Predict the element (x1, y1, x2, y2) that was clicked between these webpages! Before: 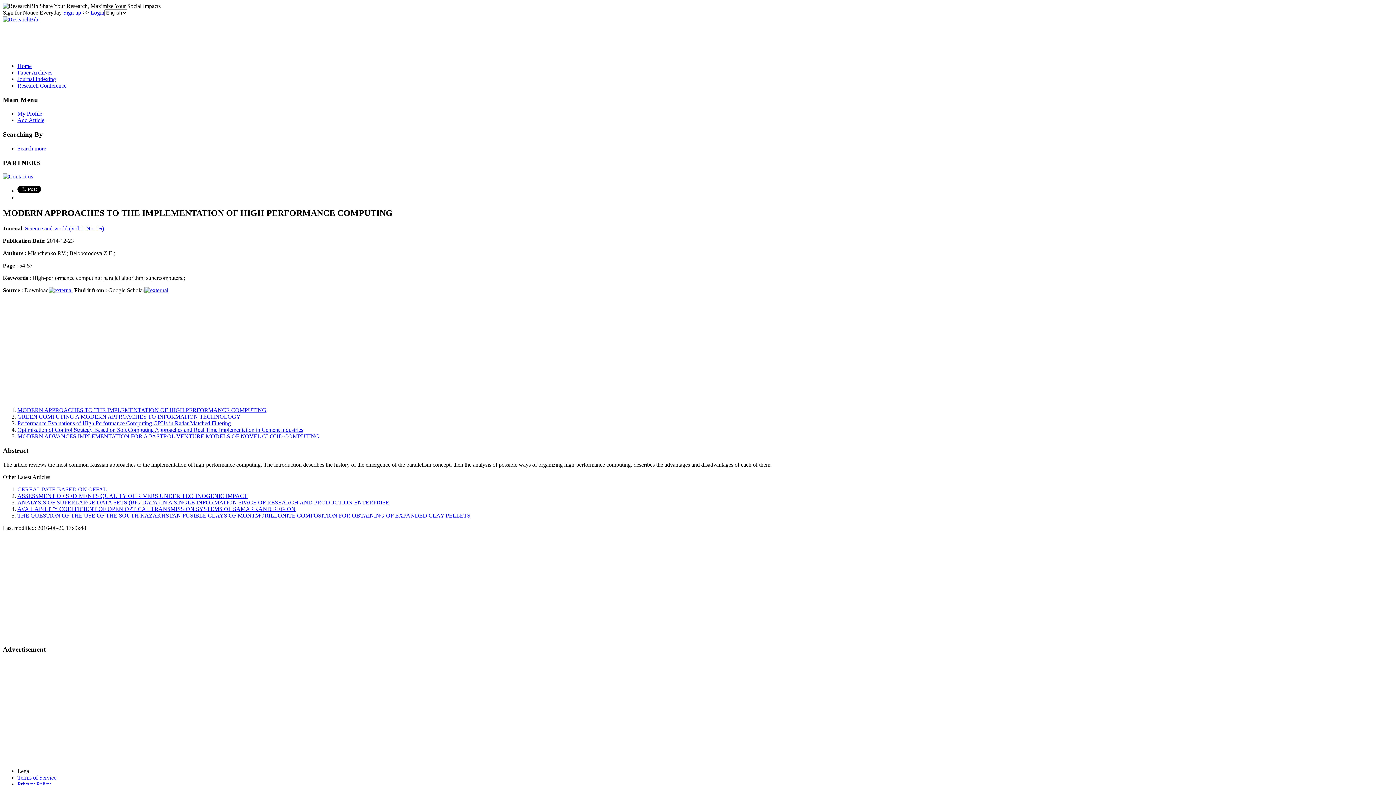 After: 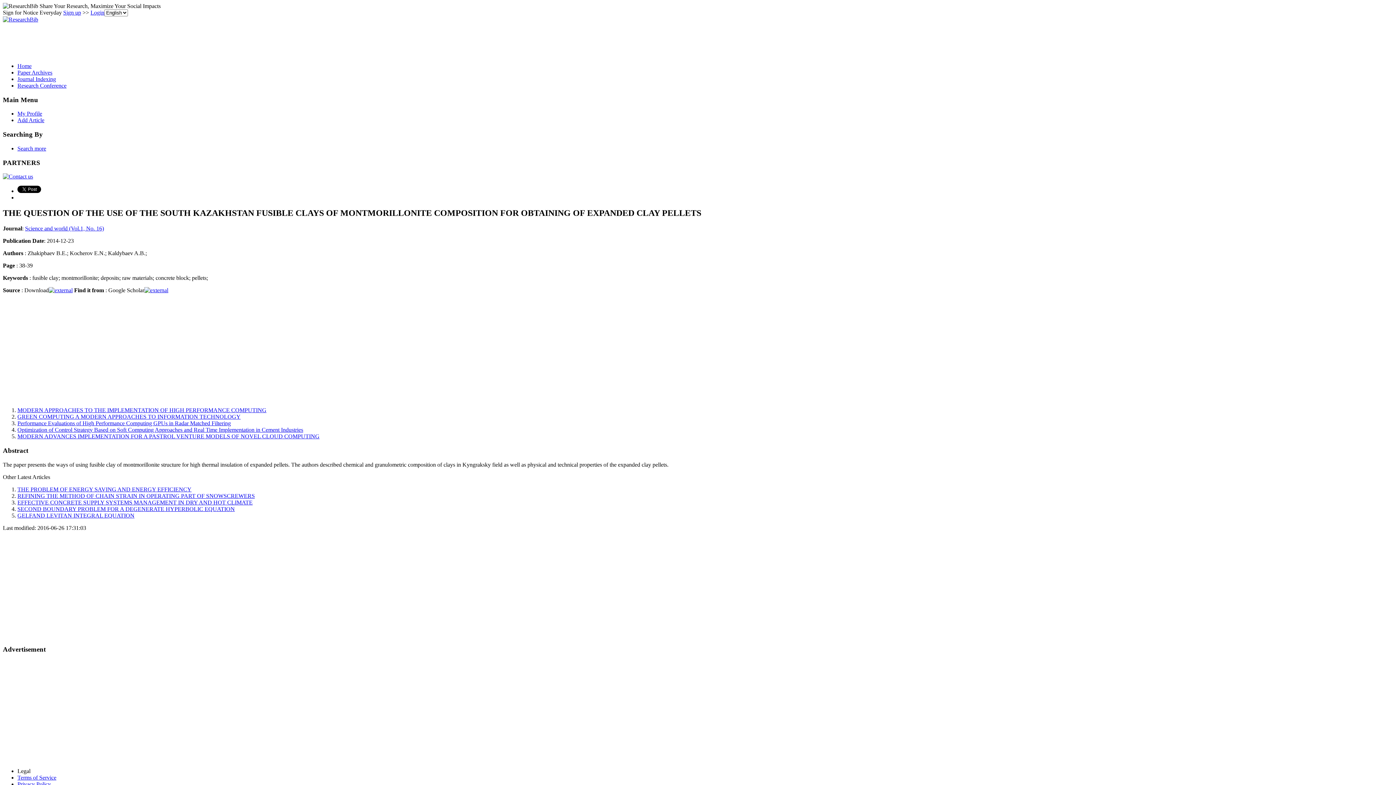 Action: label: THE QUESTION OF THE USE OF THE SOUTH KAZAKHSTAN FUSIBLE CLAYS OF MONTMORILLONITE COMPOSITION FOR OBTAINING OF EXPANDED CLAY PELLETS bbox: (17, 512, 470, 518)